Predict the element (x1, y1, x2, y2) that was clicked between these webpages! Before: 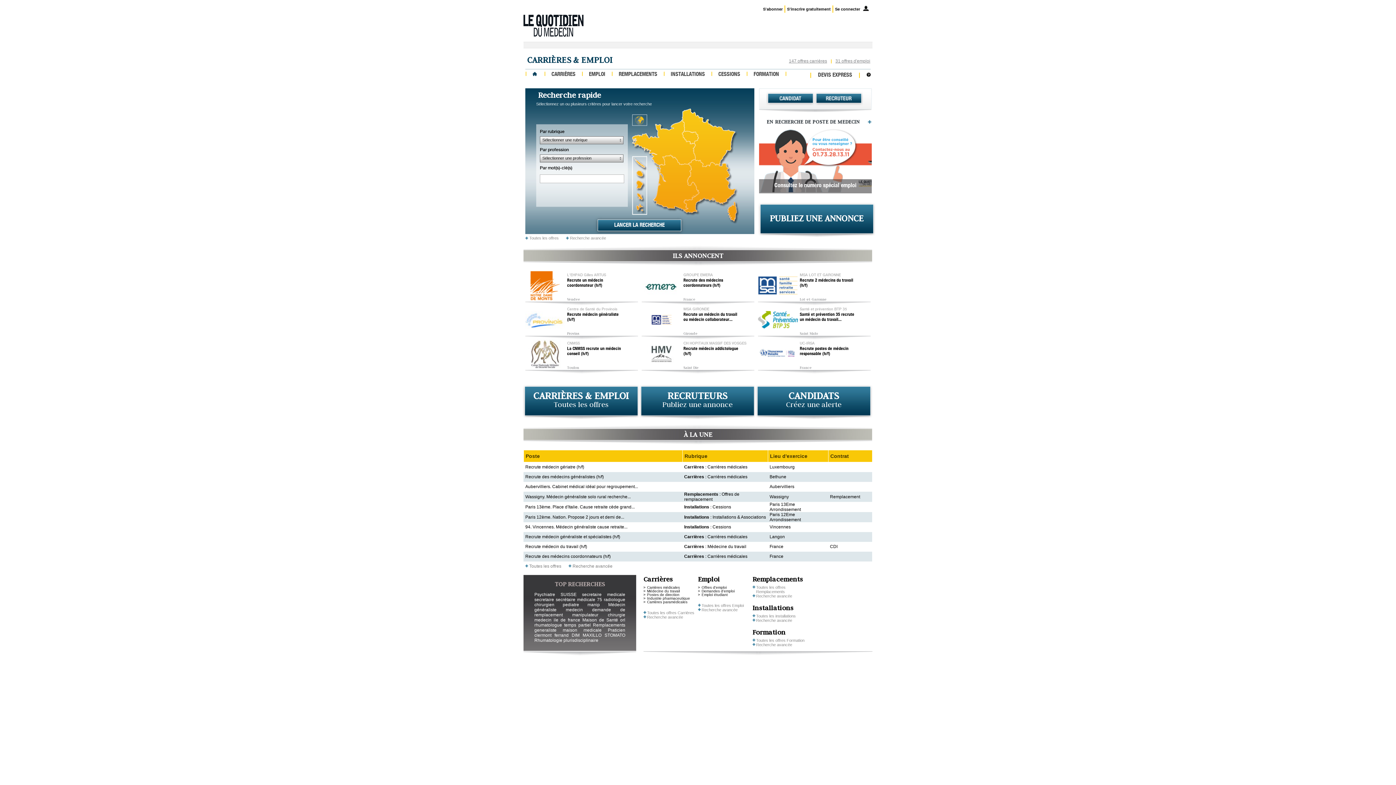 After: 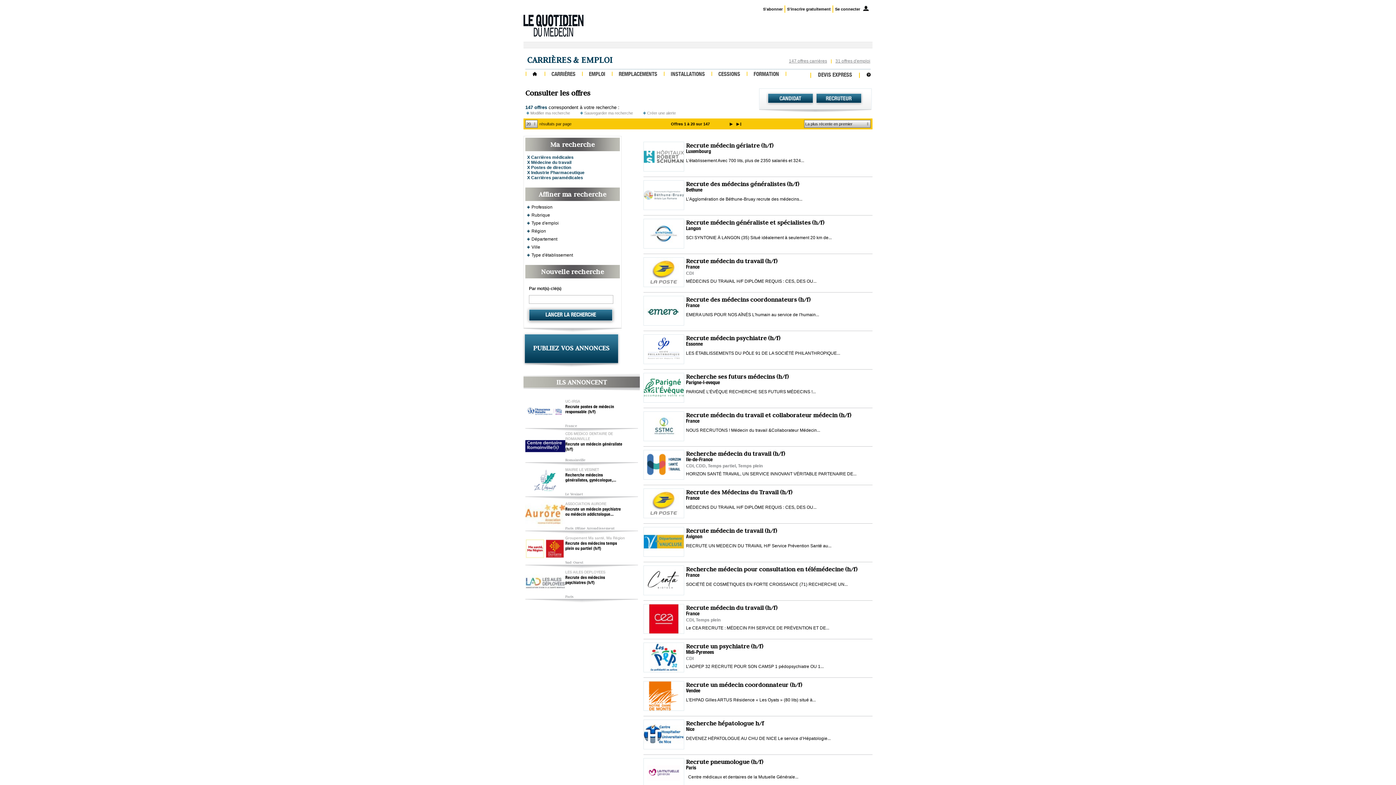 Action: bbox: (789, 58, 827, 63) label: 147 offres carrières